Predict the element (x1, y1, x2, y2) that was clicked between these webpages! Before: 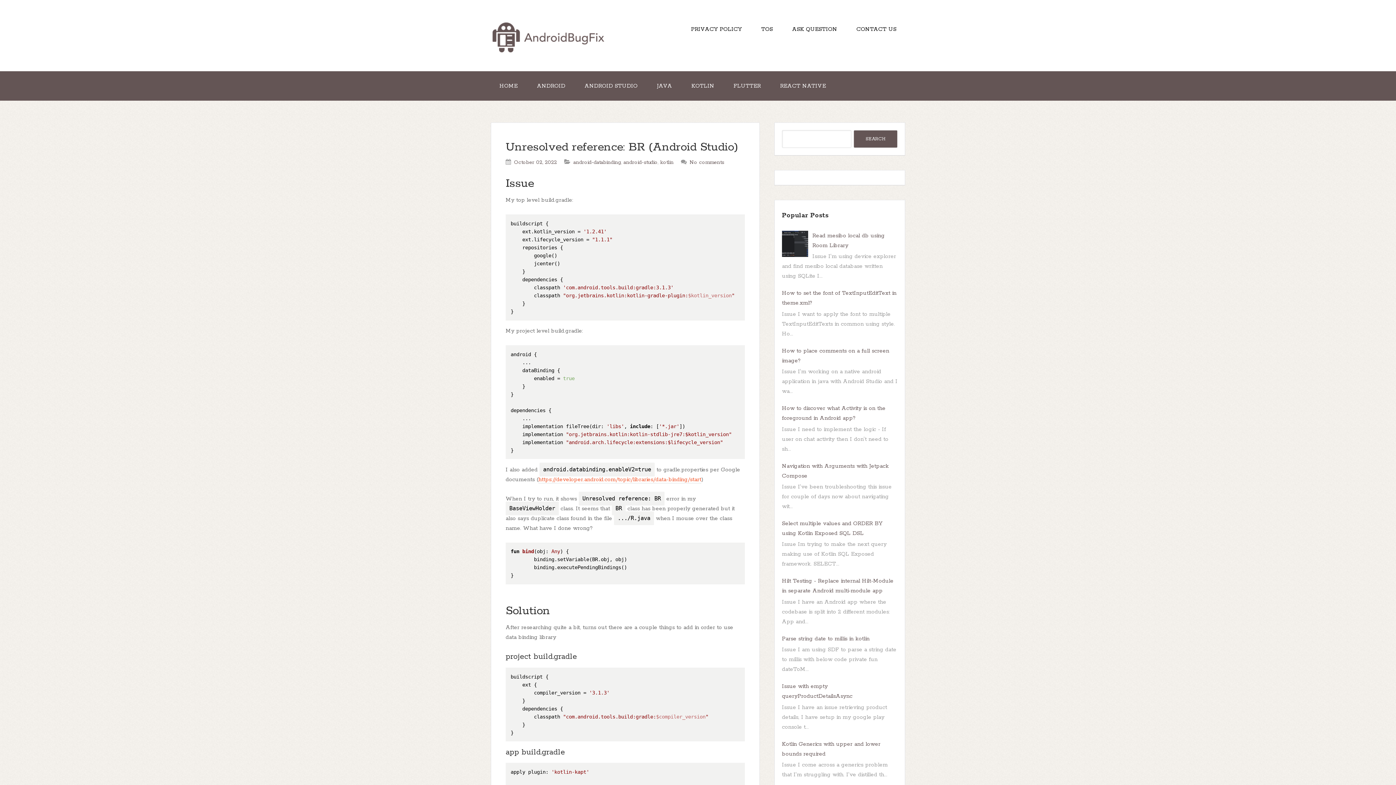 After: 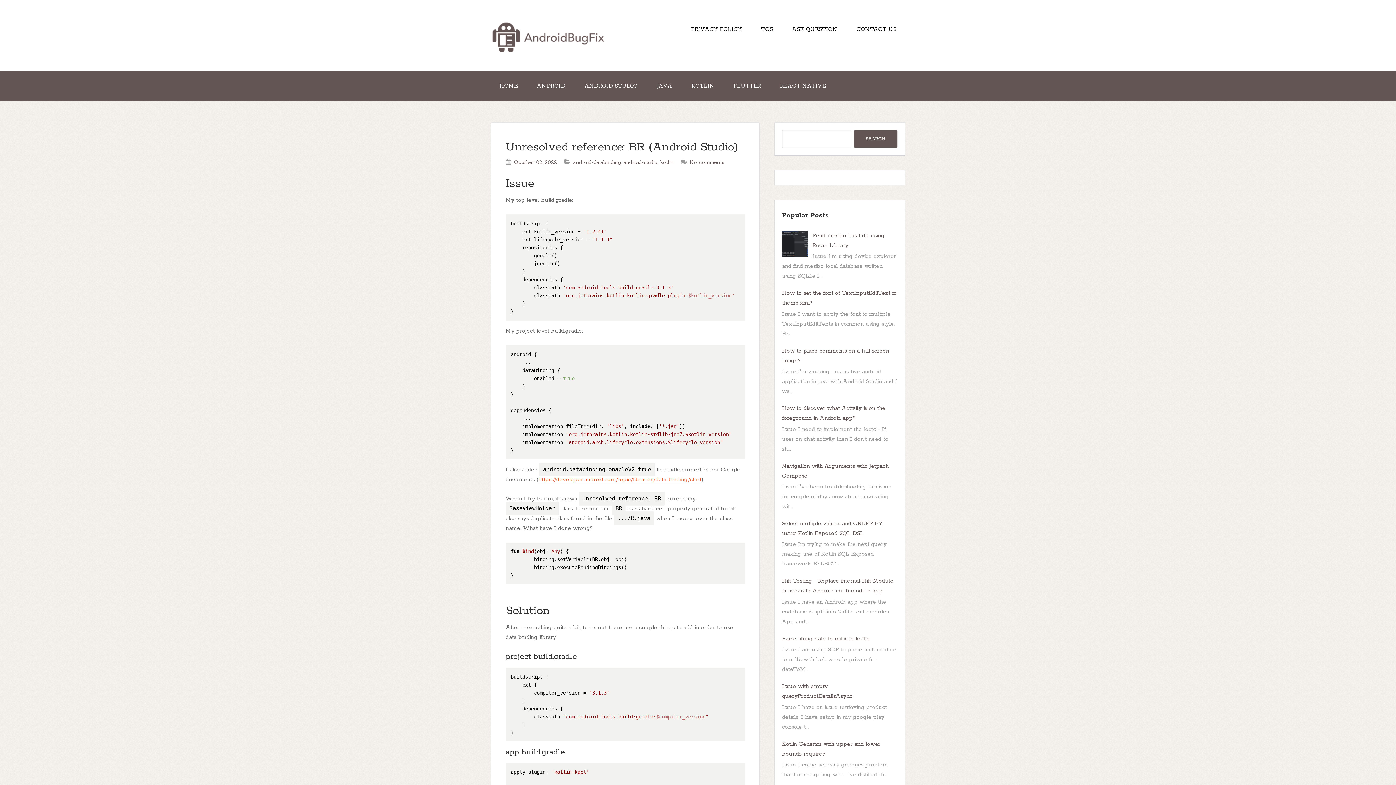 Action: label: October 02, 2022 bbox: (514, 159, 557, 165)